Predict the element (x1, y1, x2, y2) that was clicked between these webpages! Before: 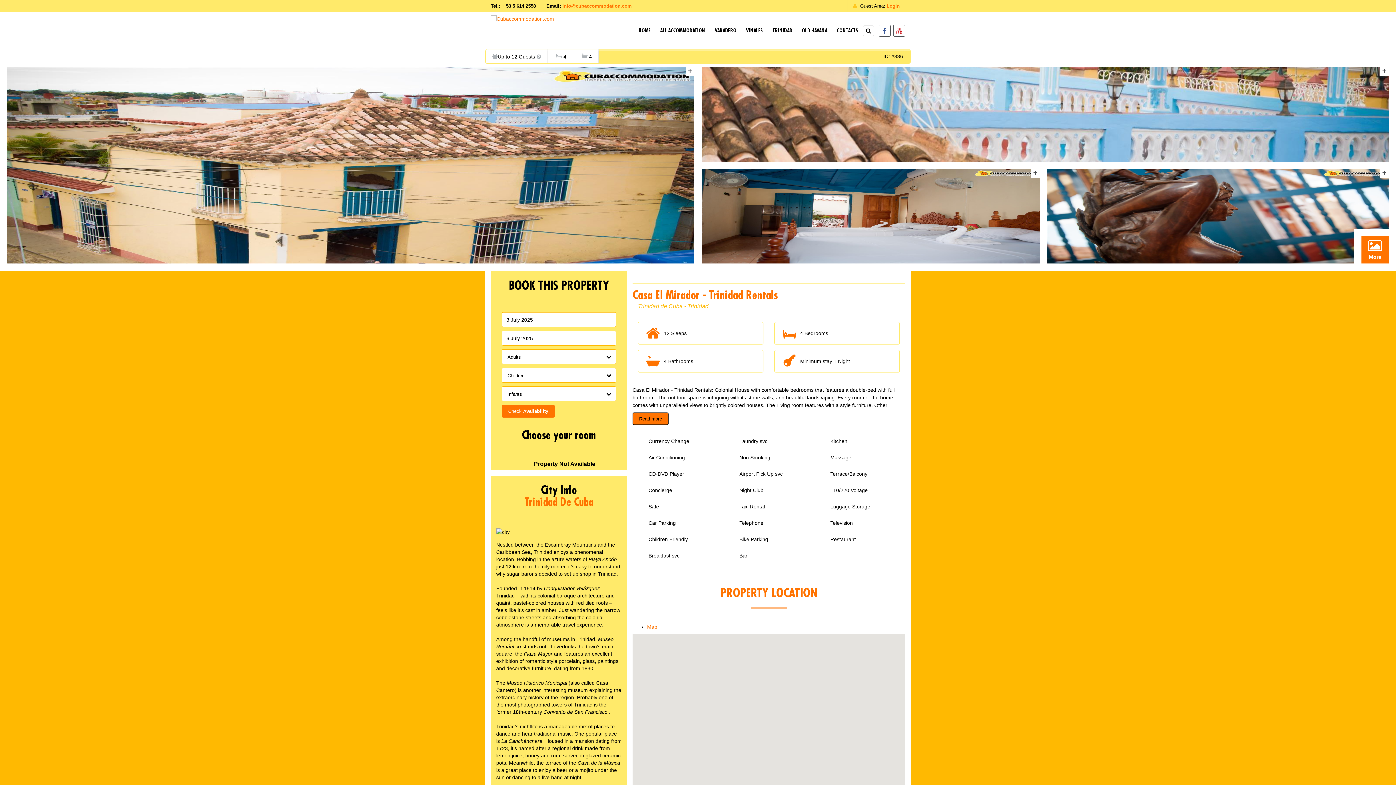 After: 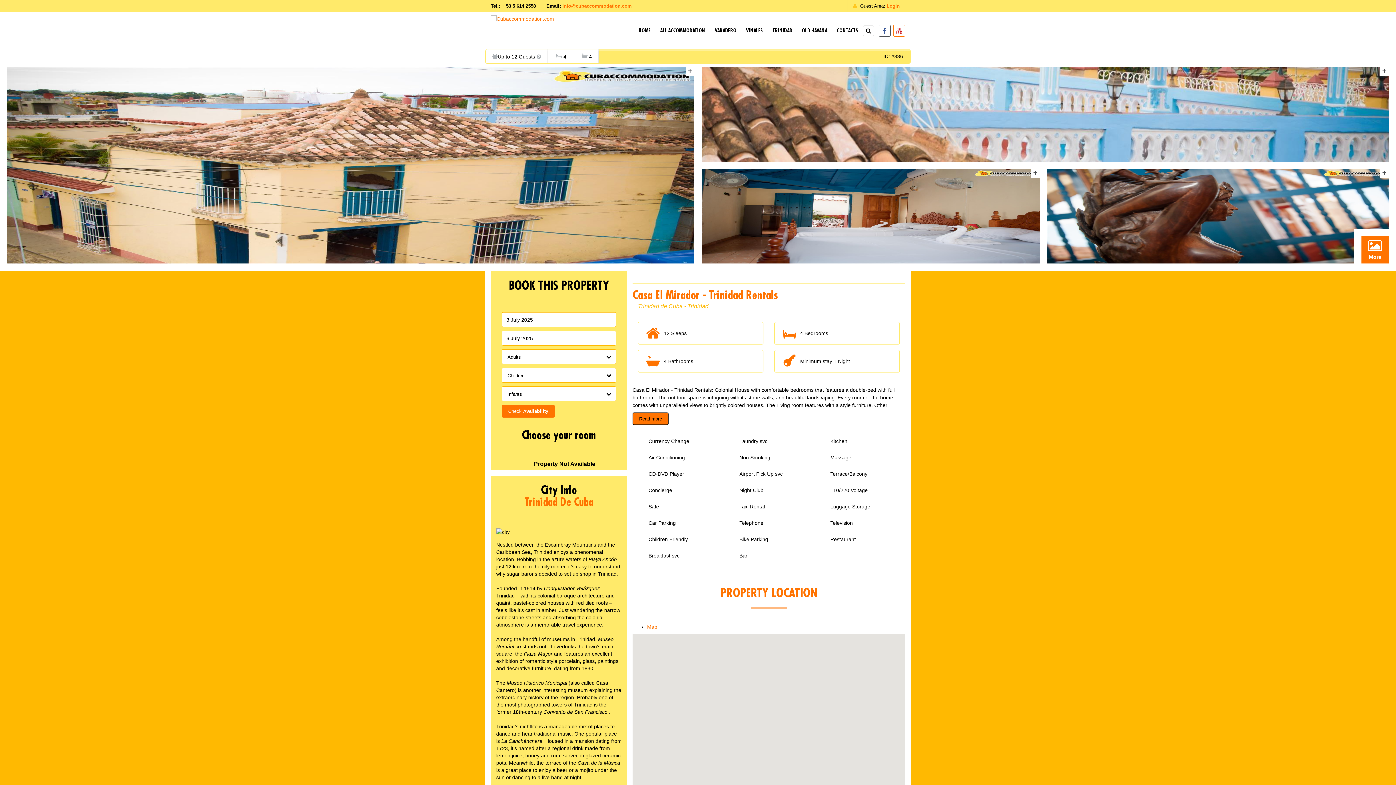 Action: bbox: (893, 24, 905, 36)